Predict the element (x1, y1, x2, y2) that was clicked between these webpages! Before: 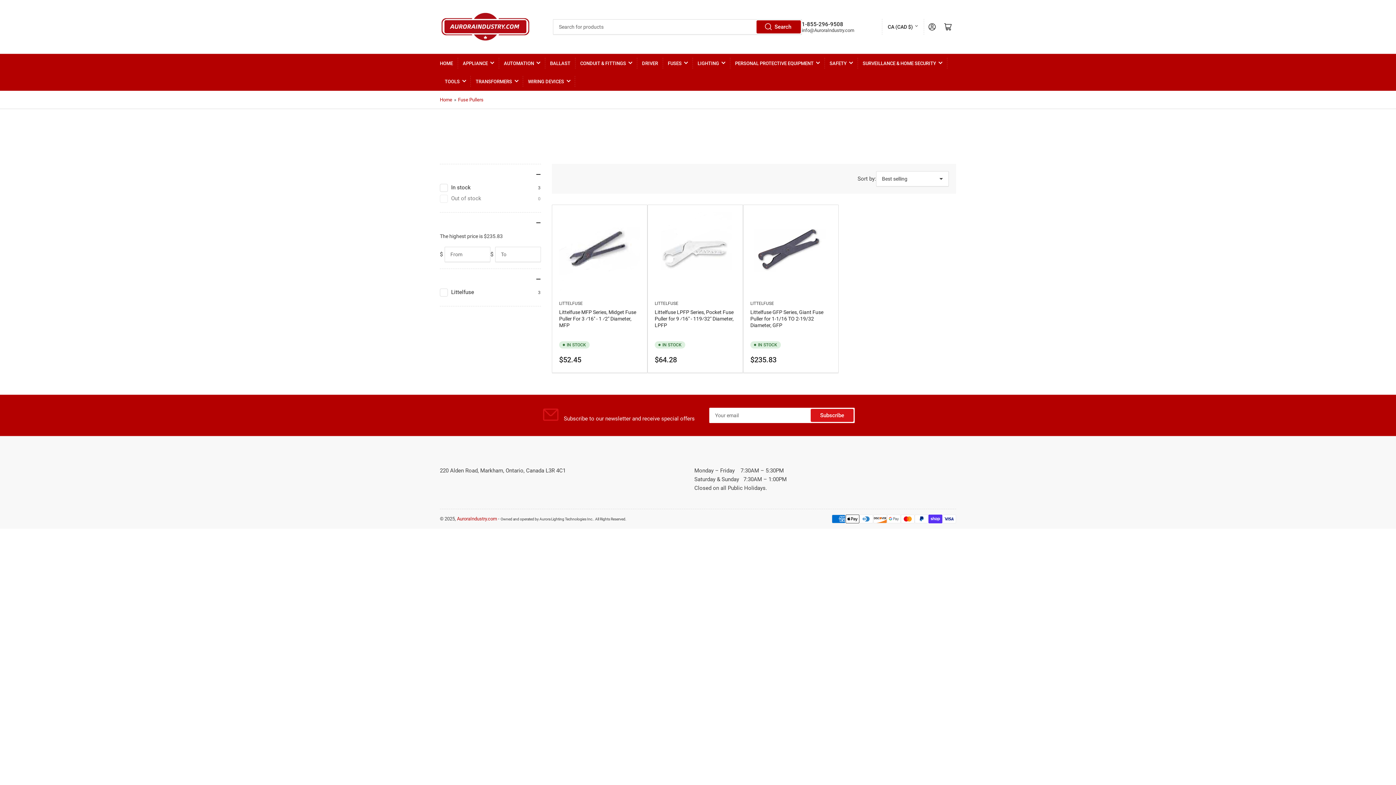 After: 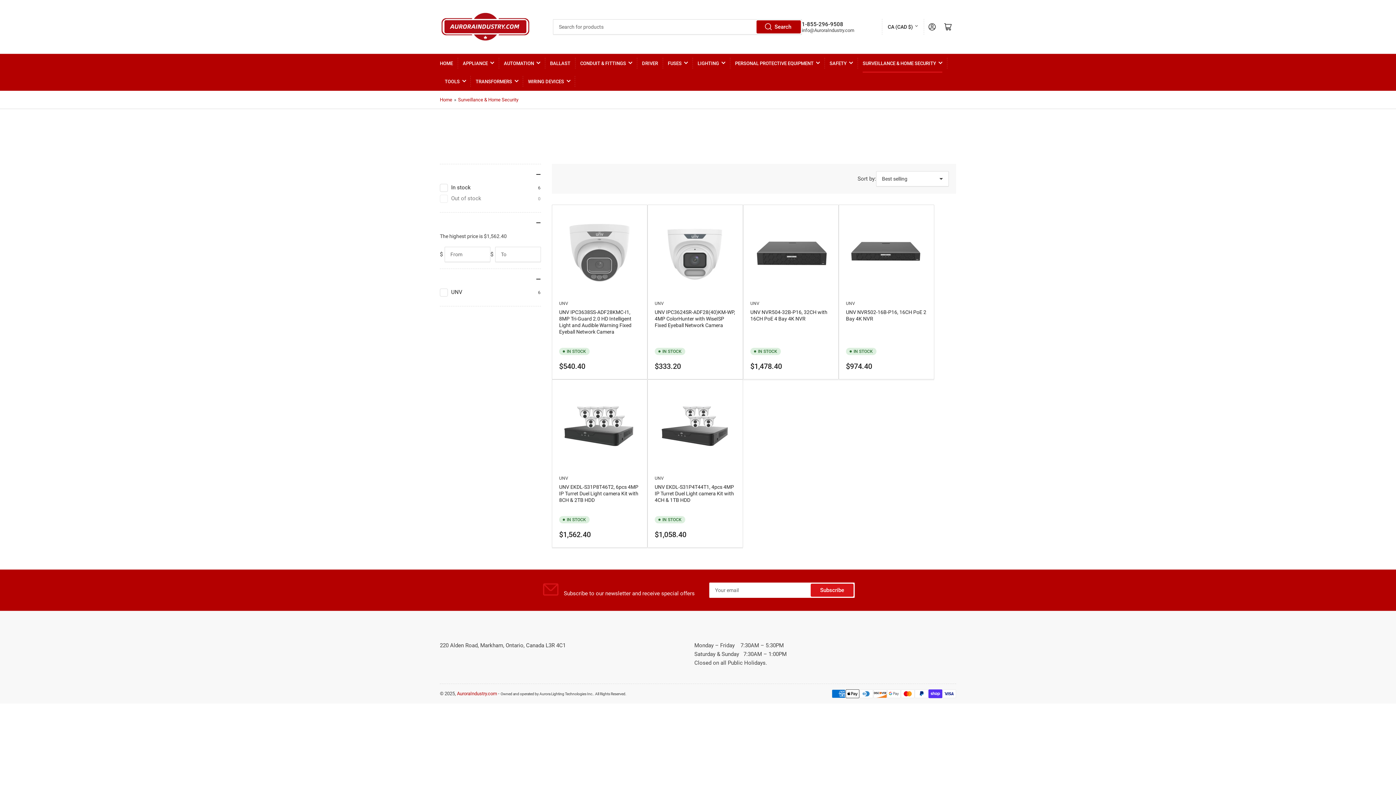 Action: bbox: (862, 54, 942, 72) label: SURVEILLANCE & HOME SECURITY